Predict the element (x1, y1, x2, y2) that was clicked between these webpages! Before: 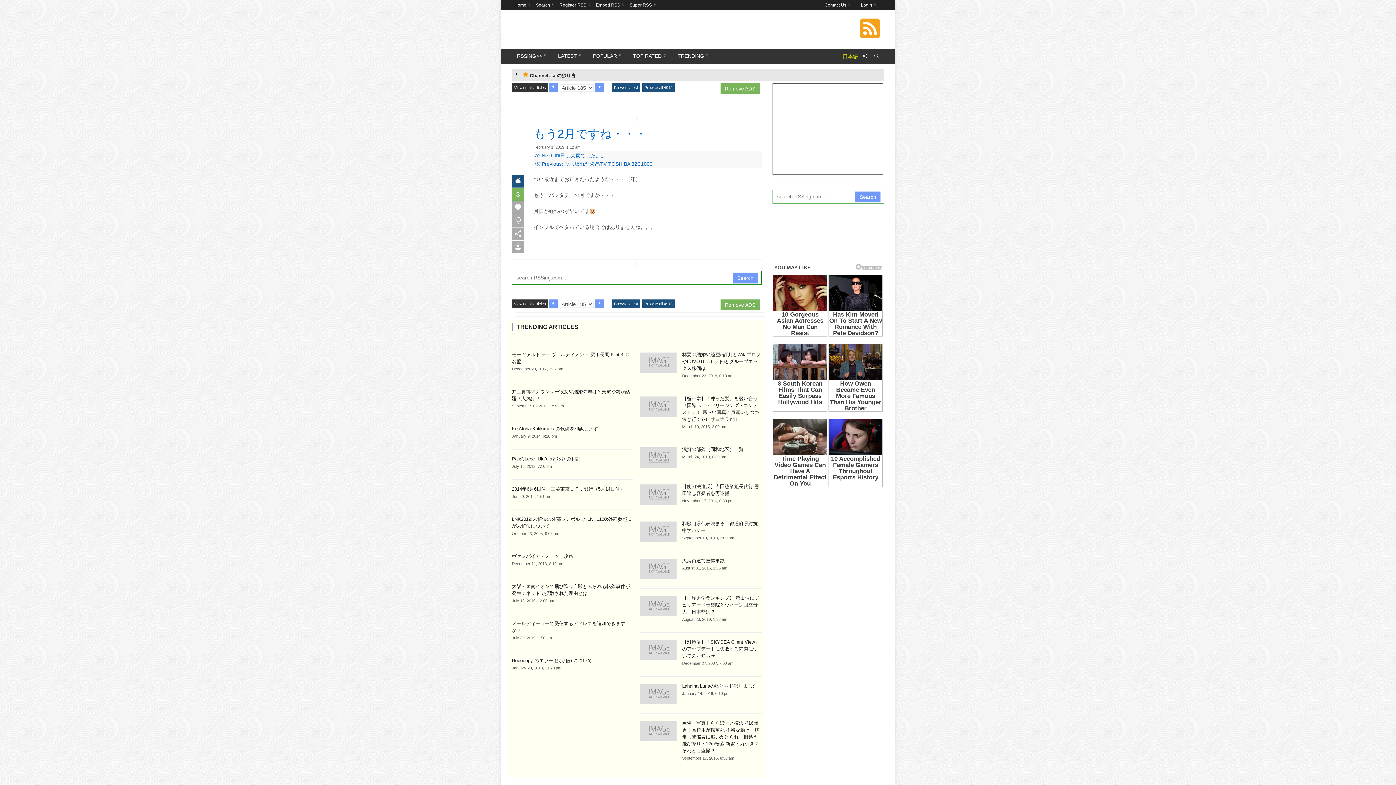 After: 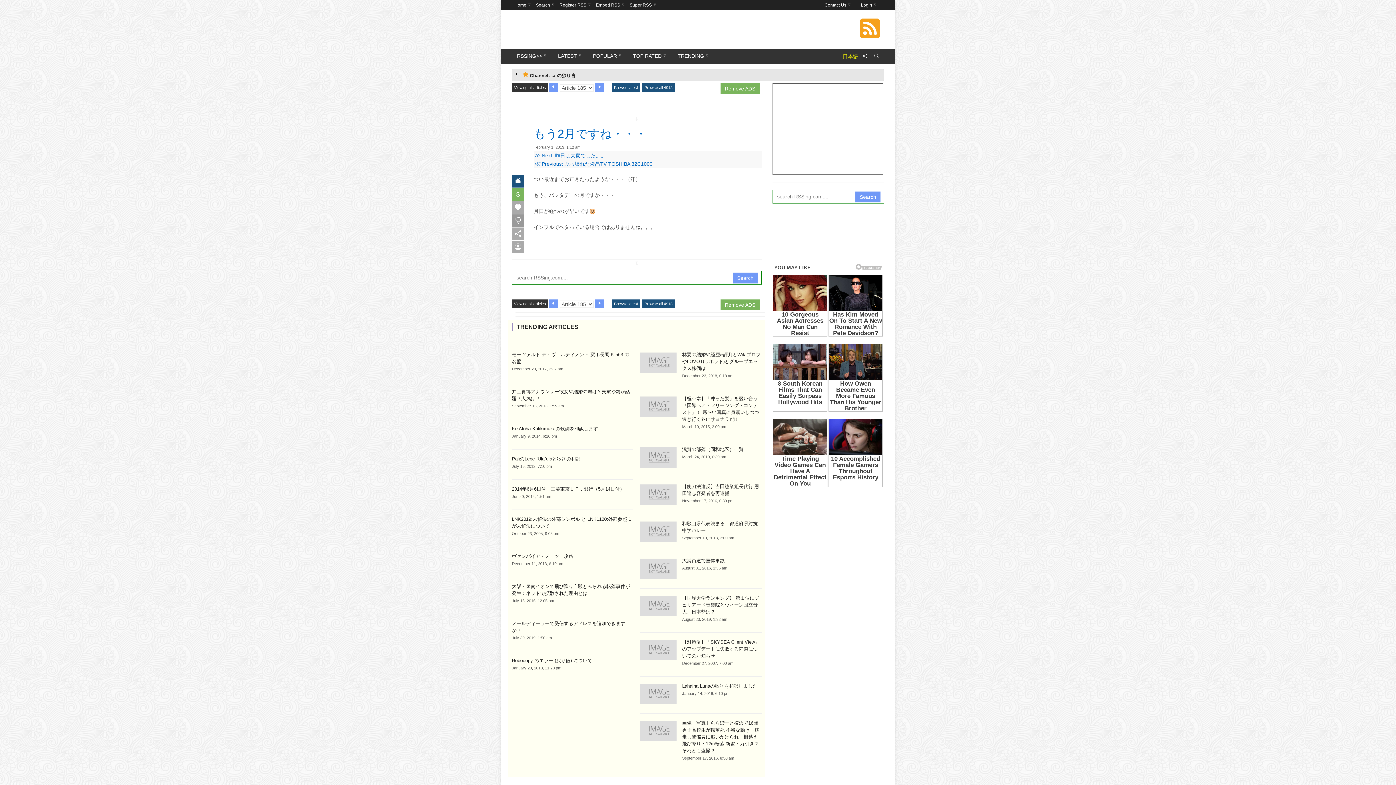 Action: bbox: (512, 214, 524, 226)